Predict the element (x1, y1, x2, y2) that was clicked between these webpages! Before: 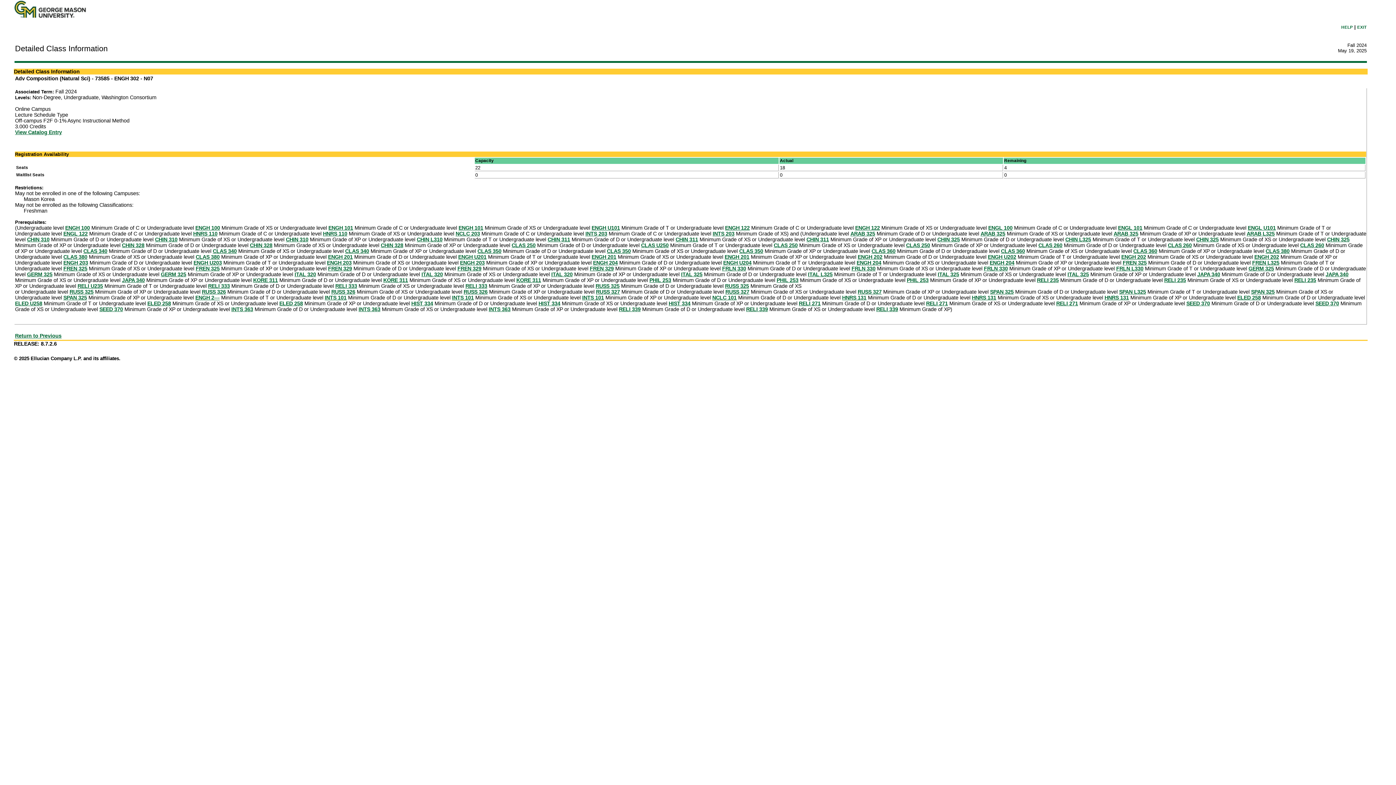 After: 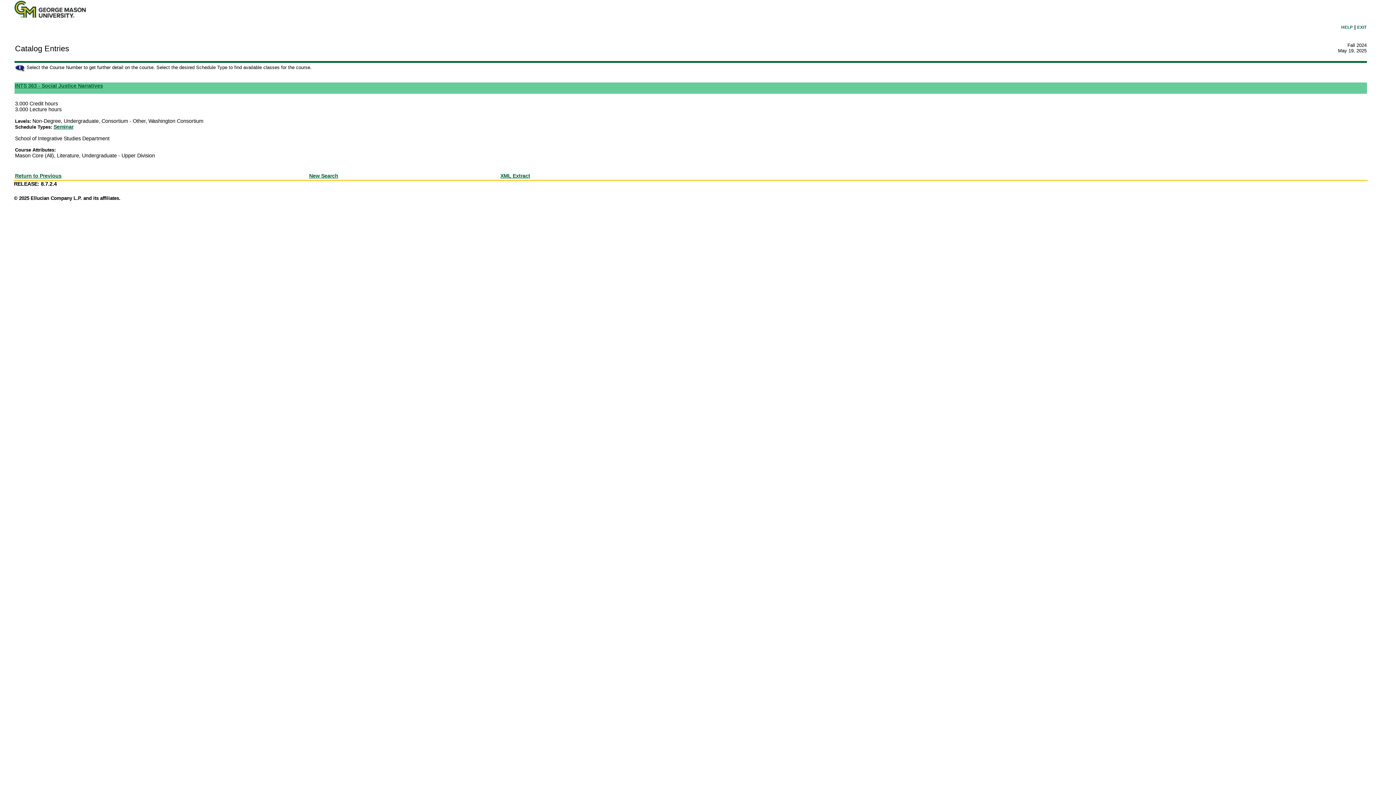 Action: label: INTS 363 bbox: (358, 306, 380, 312)